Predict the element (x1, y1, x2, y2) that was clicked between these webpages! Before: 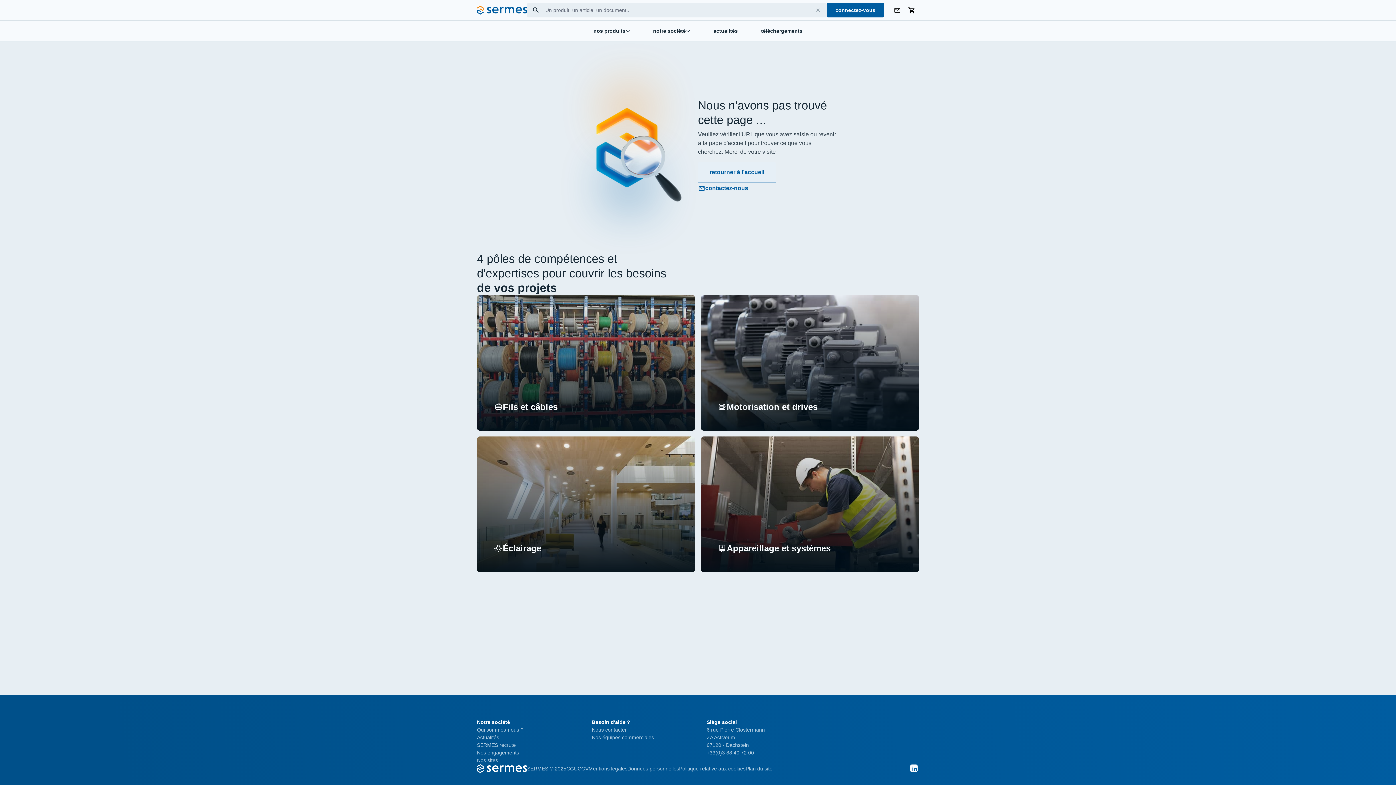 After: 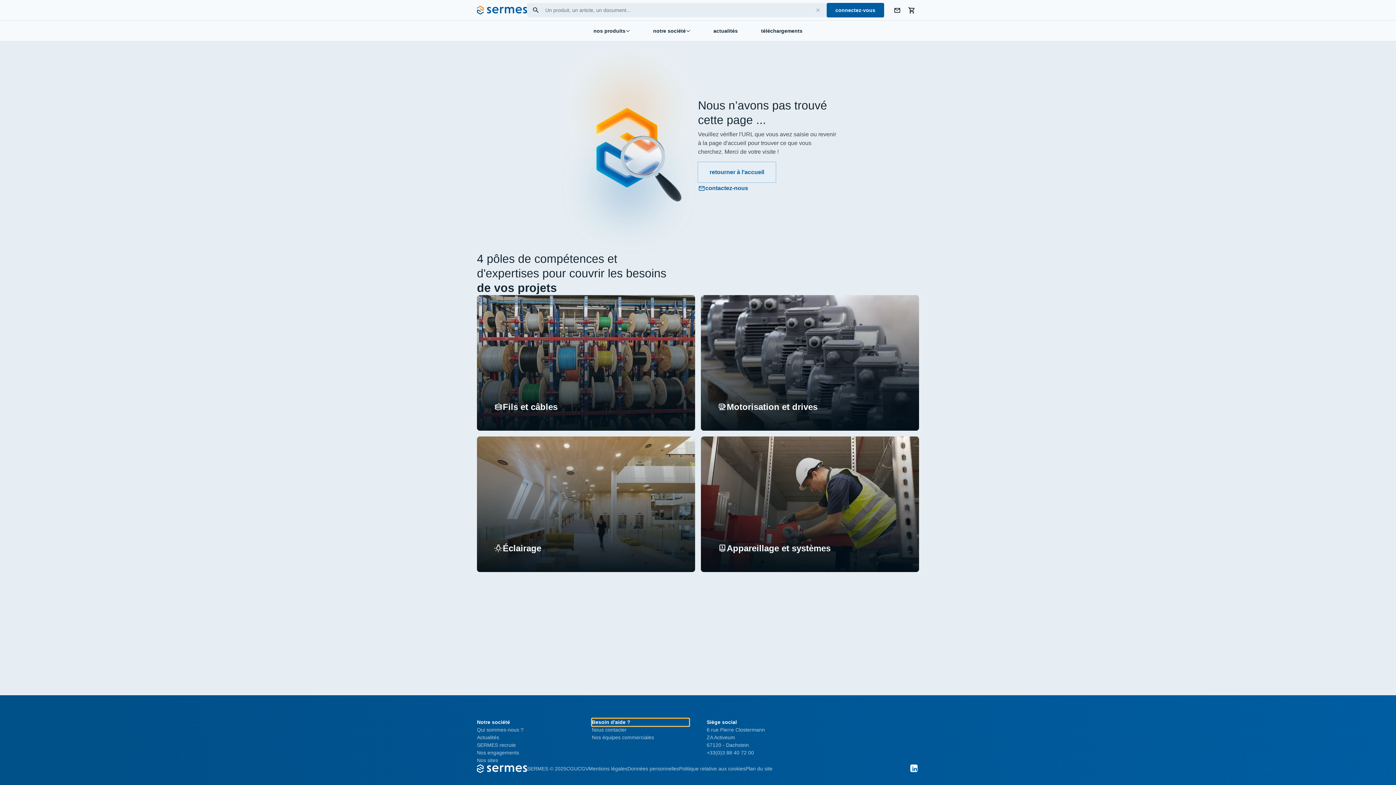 Action: bbox: (592, 718, 689, 726) label: Besoin d'aide ?